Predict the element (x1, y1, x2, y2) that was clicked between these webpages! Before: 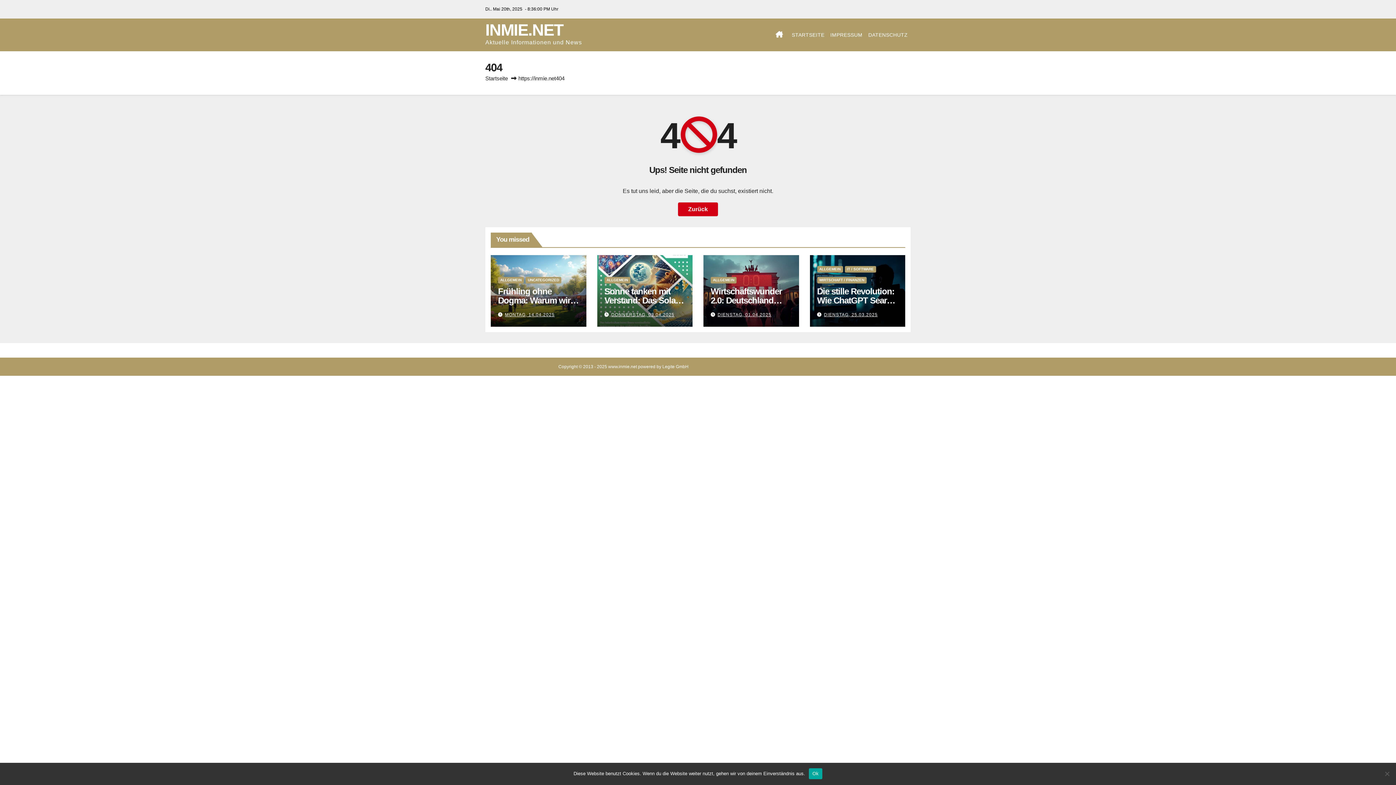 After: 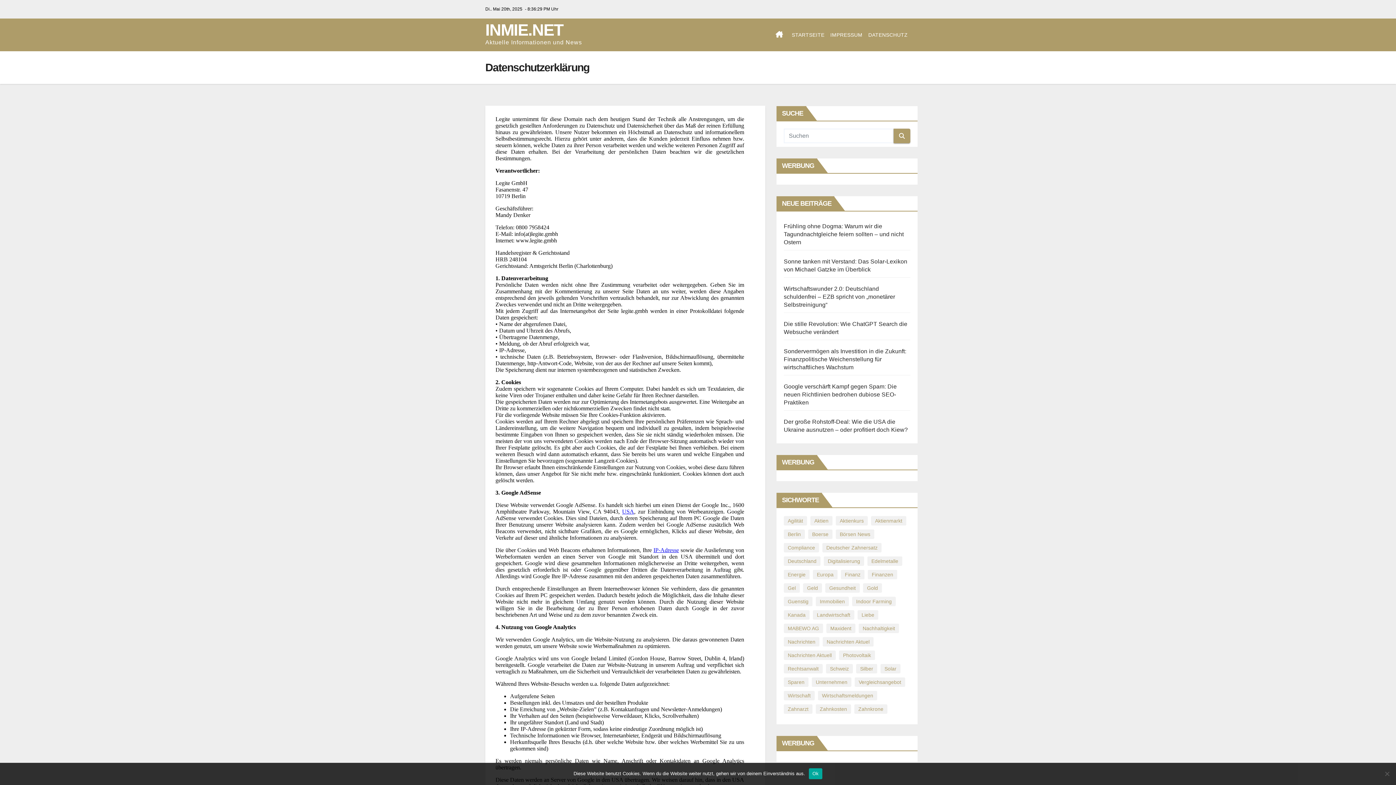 Action: label: DATENSCHUTZ bbox: (865, 18, 910, 51)